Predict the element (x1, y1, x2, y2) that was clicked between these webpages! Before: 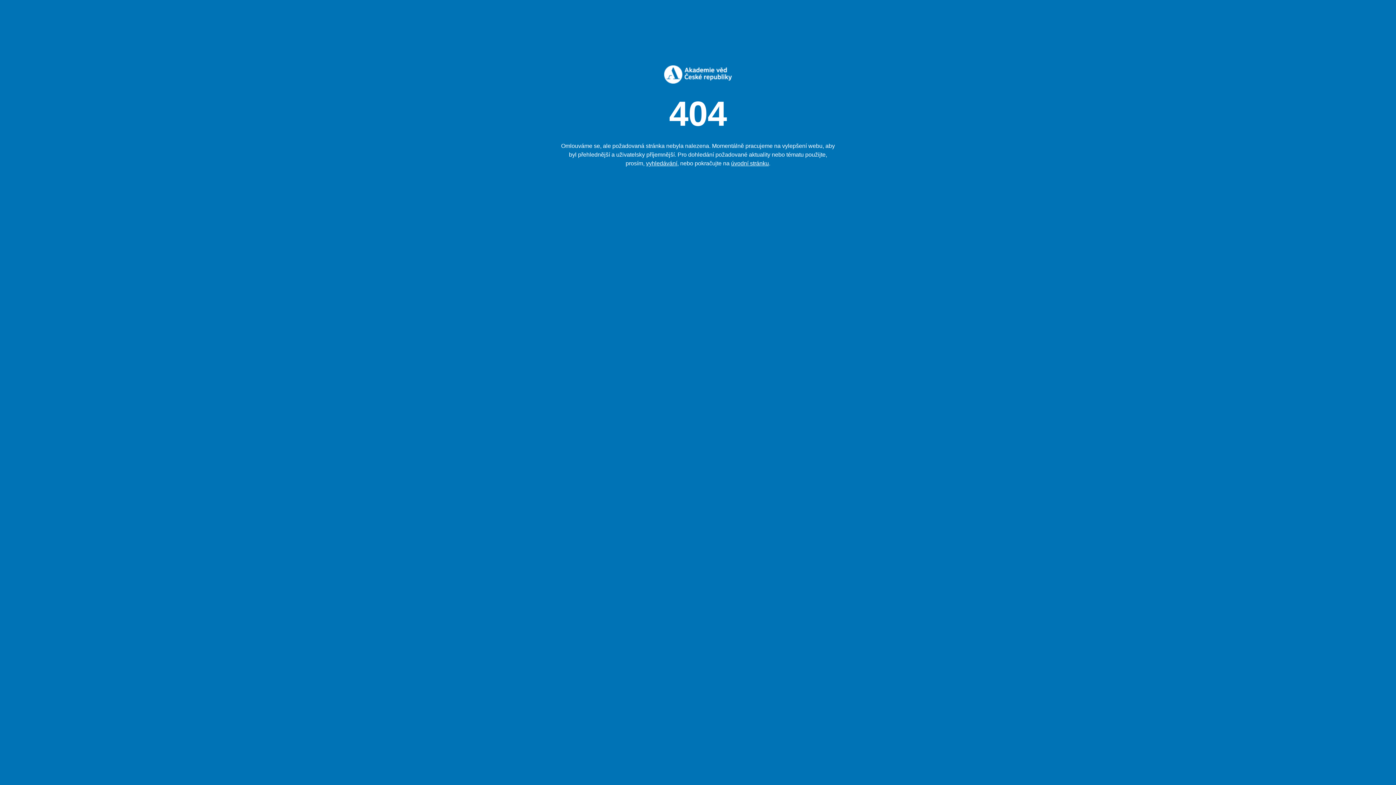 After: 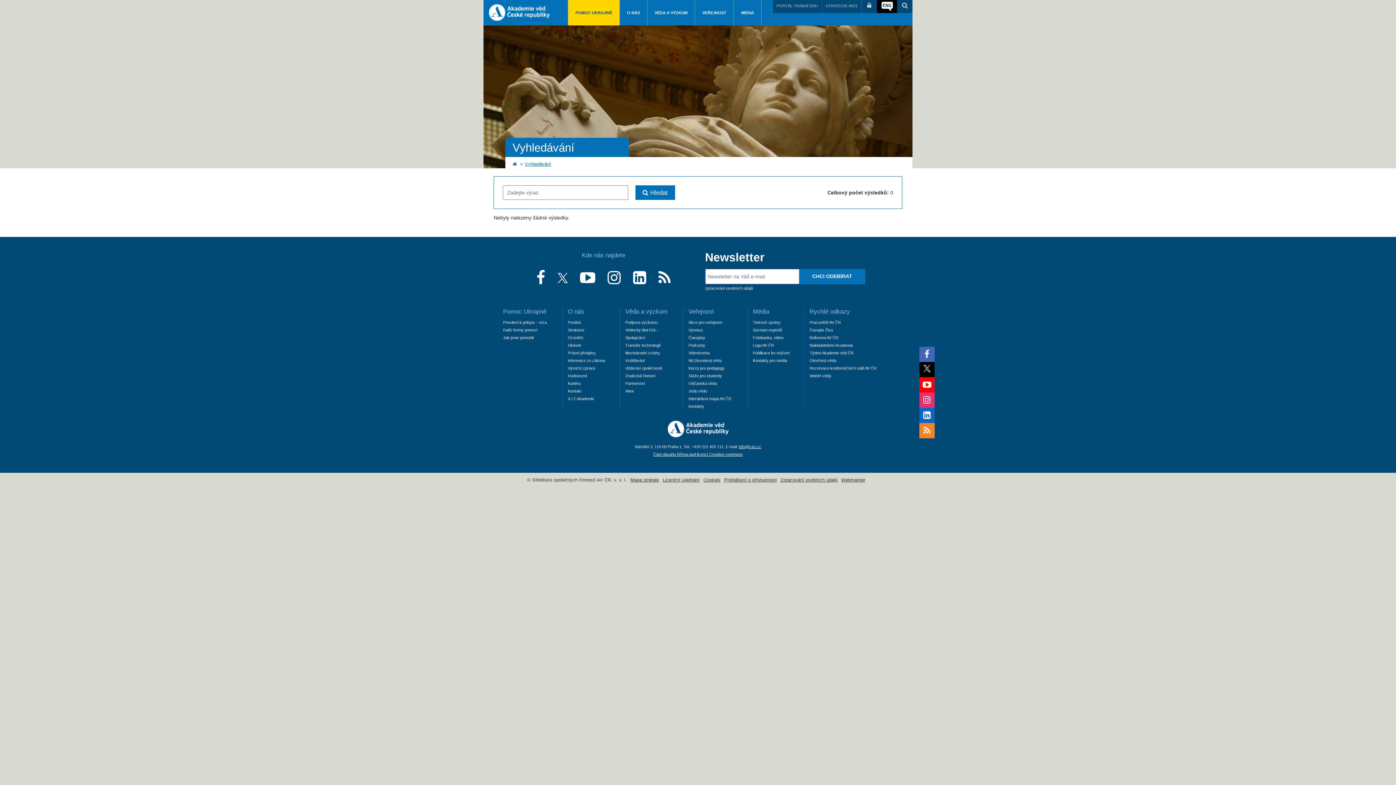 Action: bbox: (646, 160, 677, 166) label: vyhledávání